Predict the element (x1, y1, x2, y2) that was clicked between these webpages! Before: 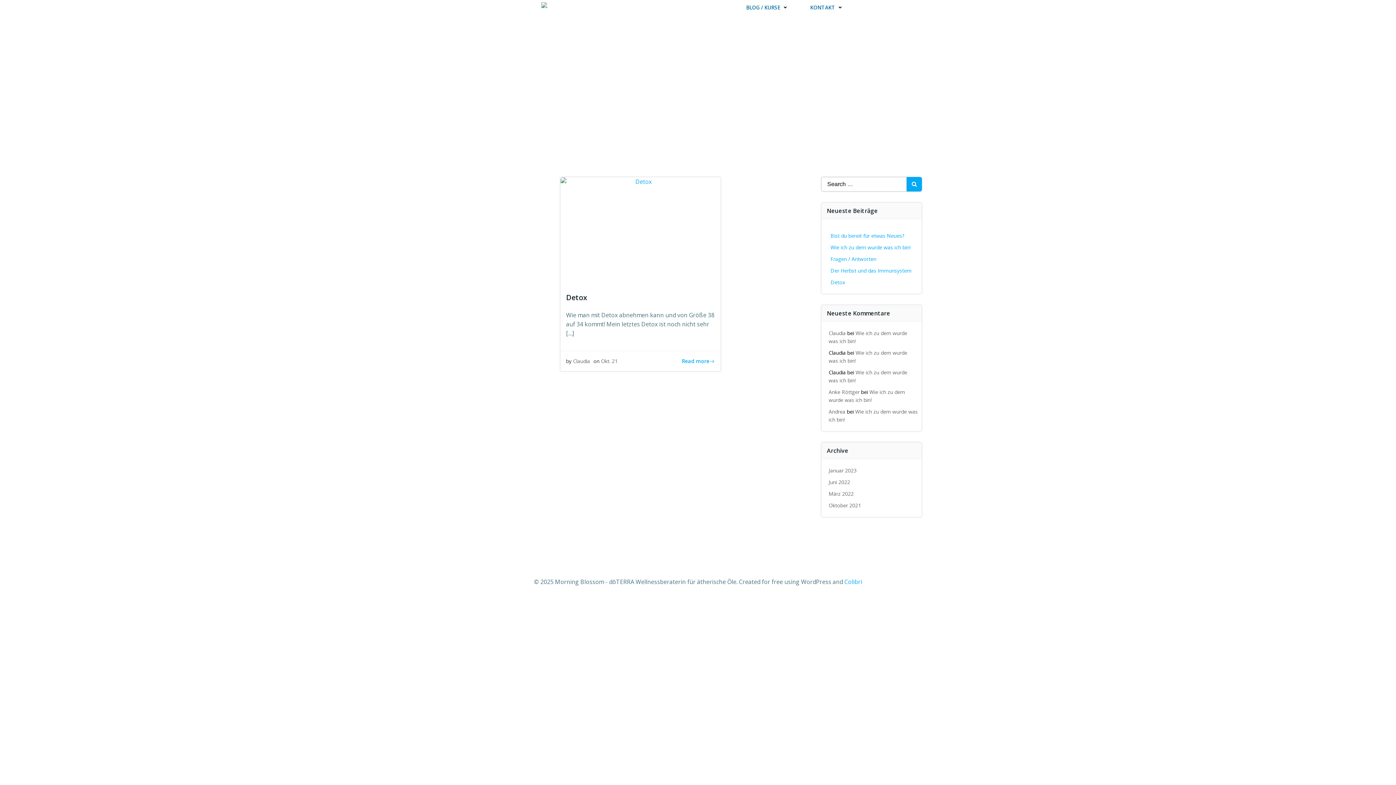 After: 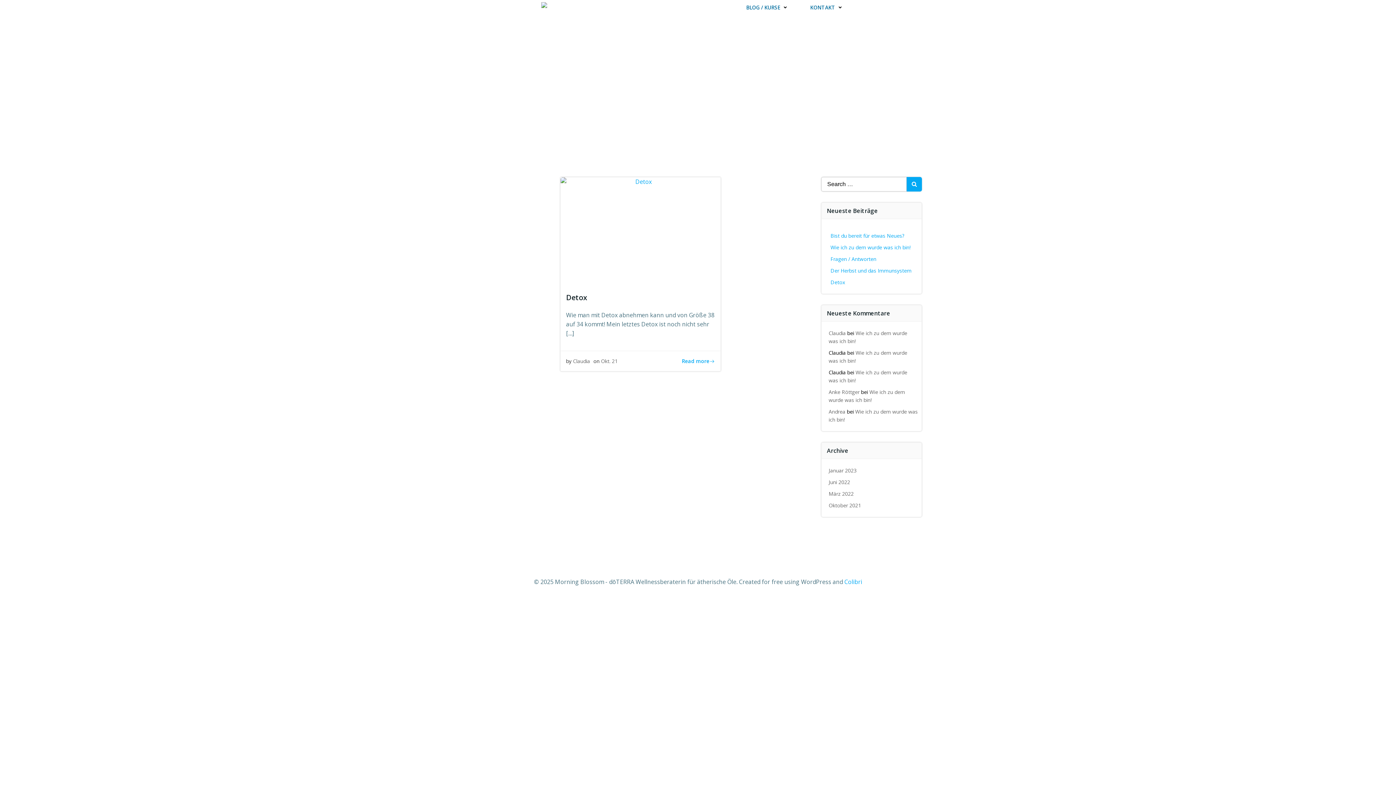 Action: label: Okt. 21 bbox: (601, 357, 617, 364)